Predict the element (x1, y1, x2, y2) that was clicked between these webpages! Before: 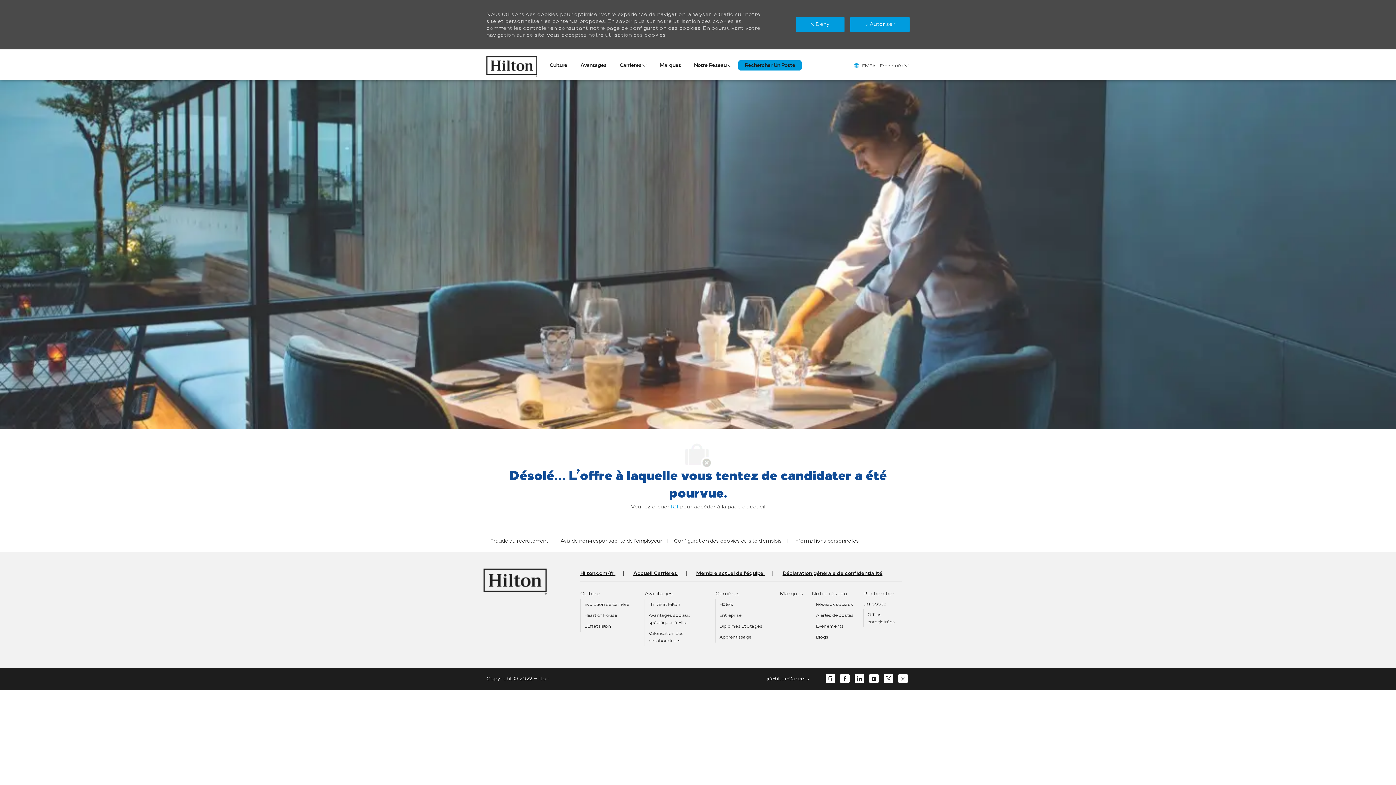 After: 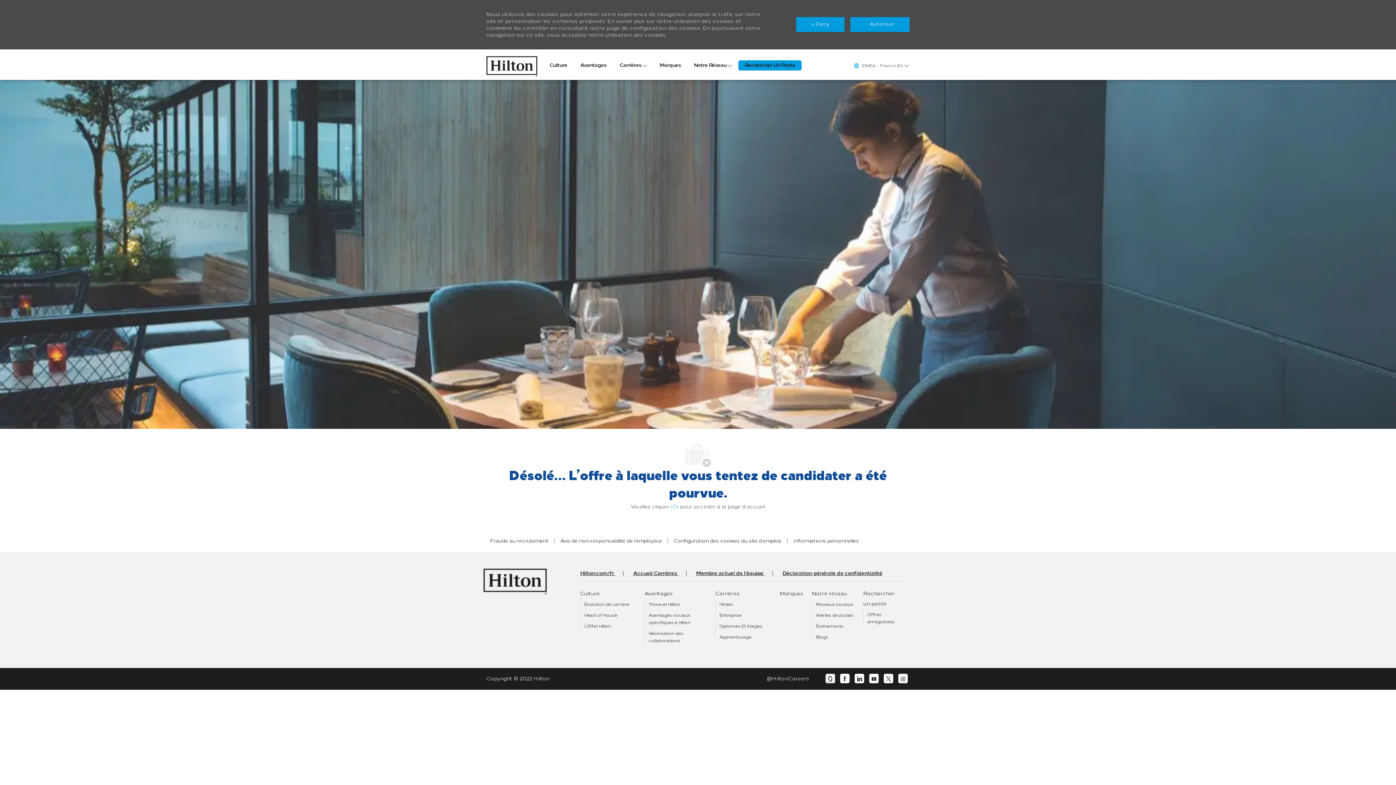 Action: label: glassdoor bbox: (828, 675, 833, 682)